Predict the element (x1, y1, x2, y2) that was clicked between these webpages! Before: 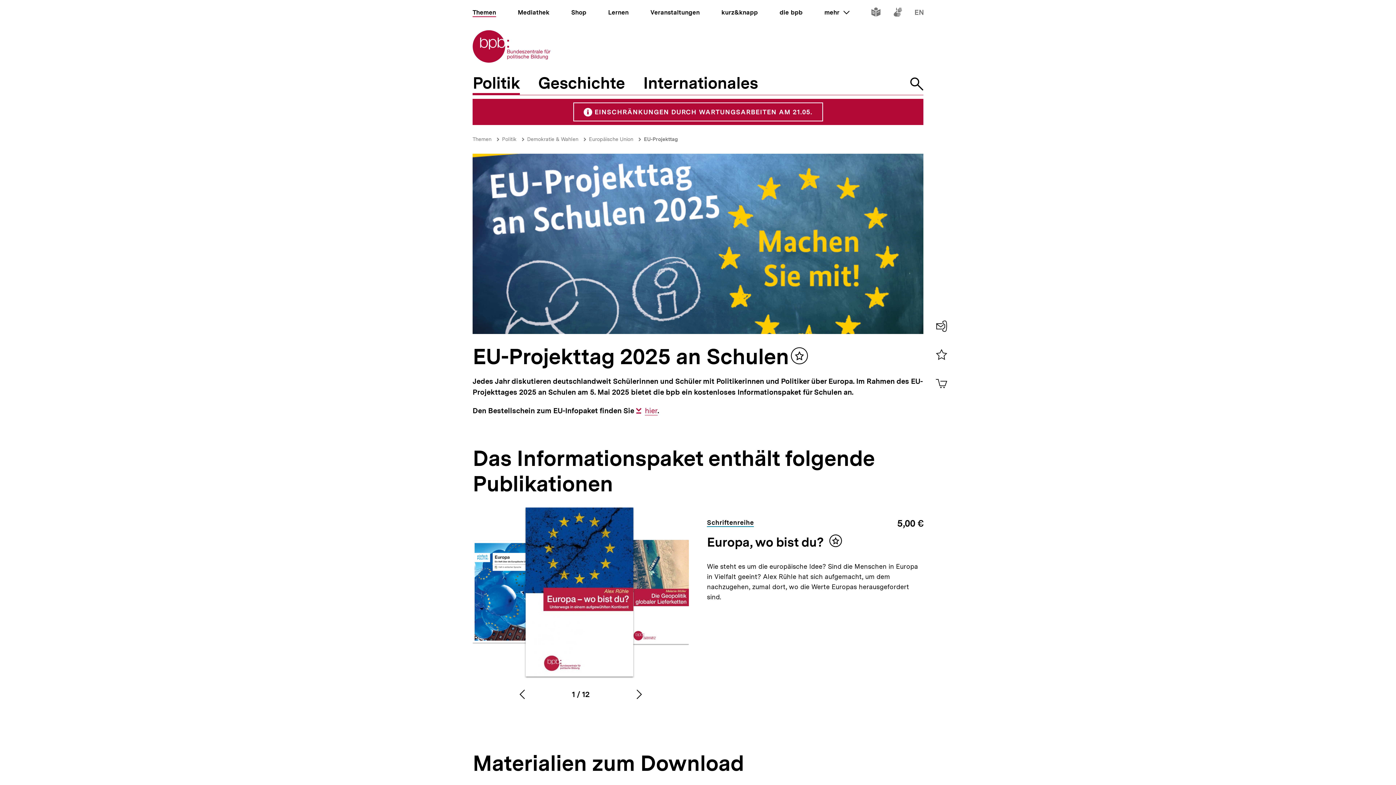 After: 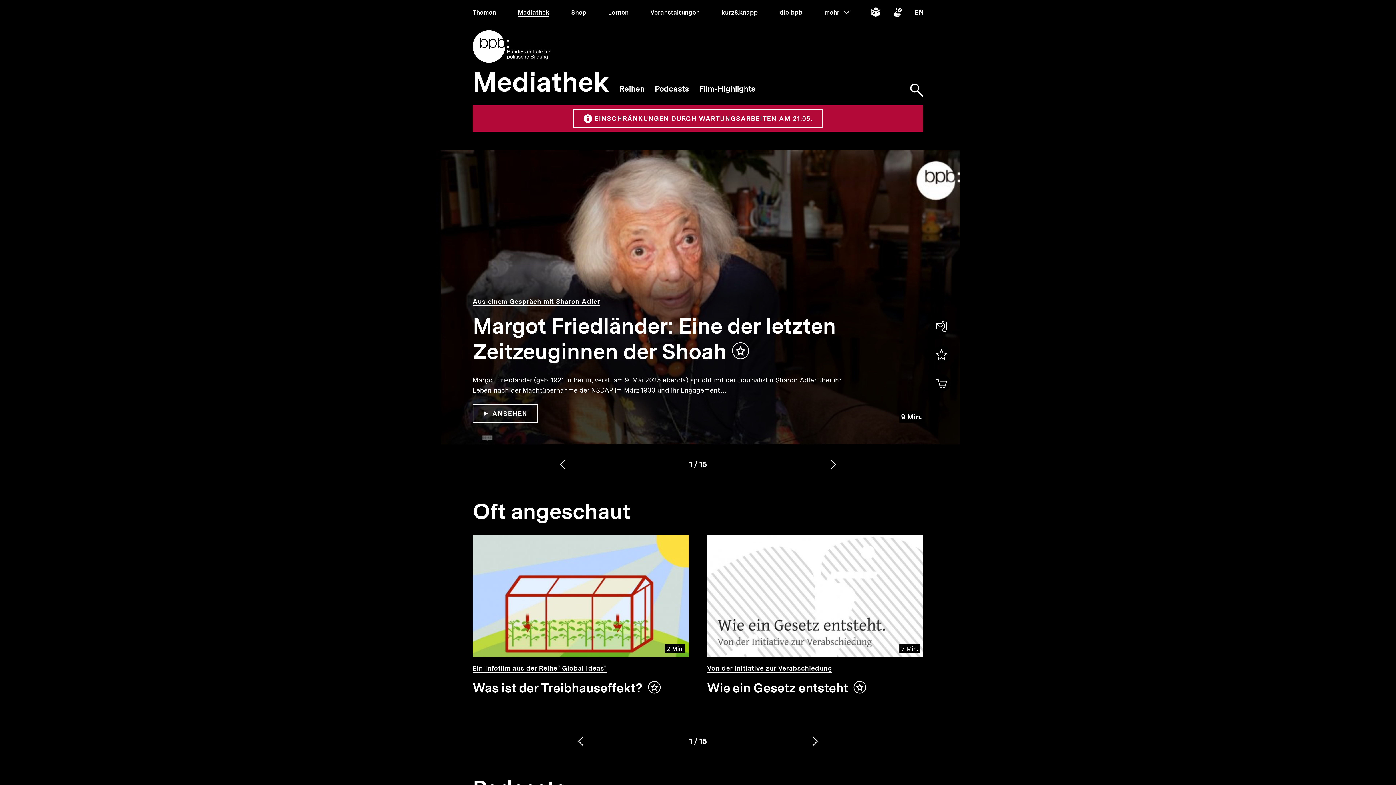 Action: label: Mediathek bbox: (517, 8, 549, 16)